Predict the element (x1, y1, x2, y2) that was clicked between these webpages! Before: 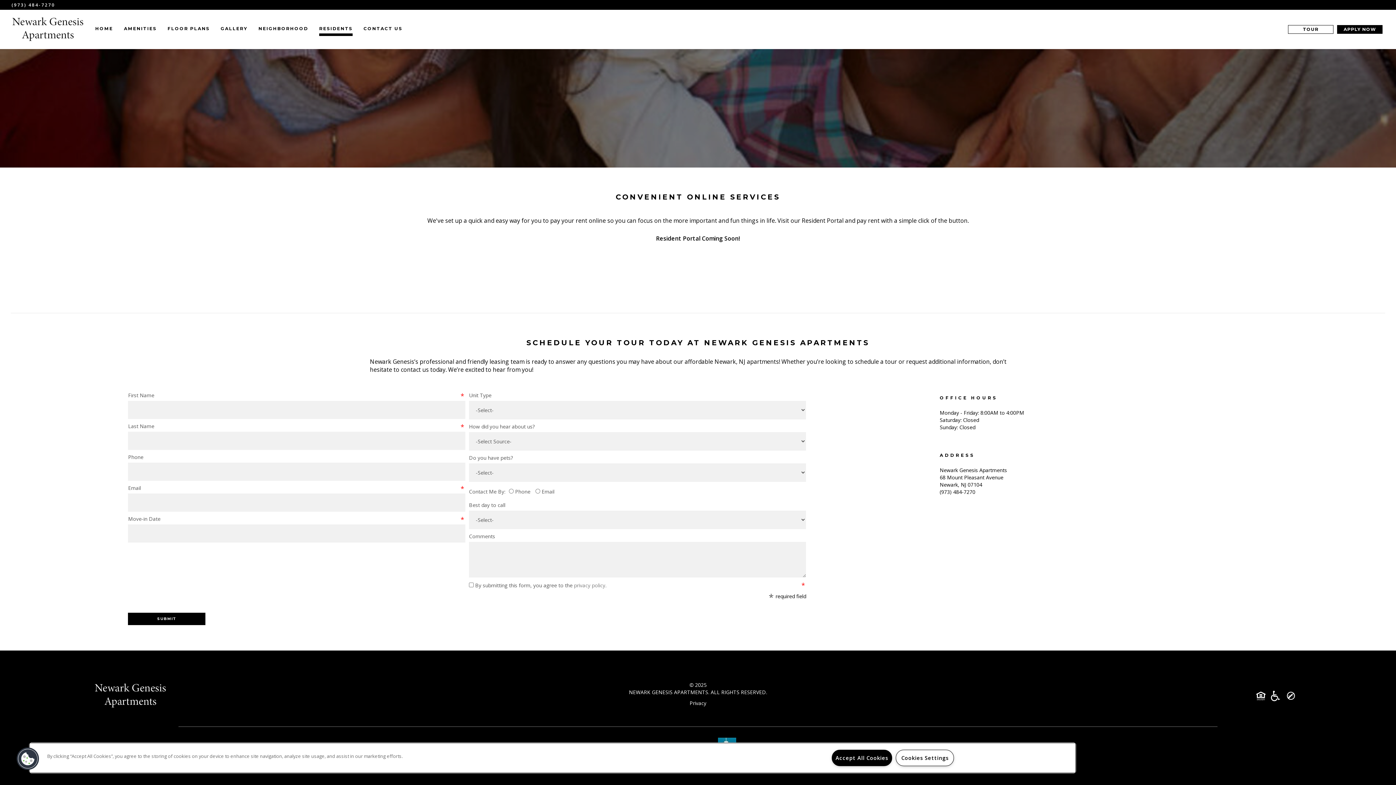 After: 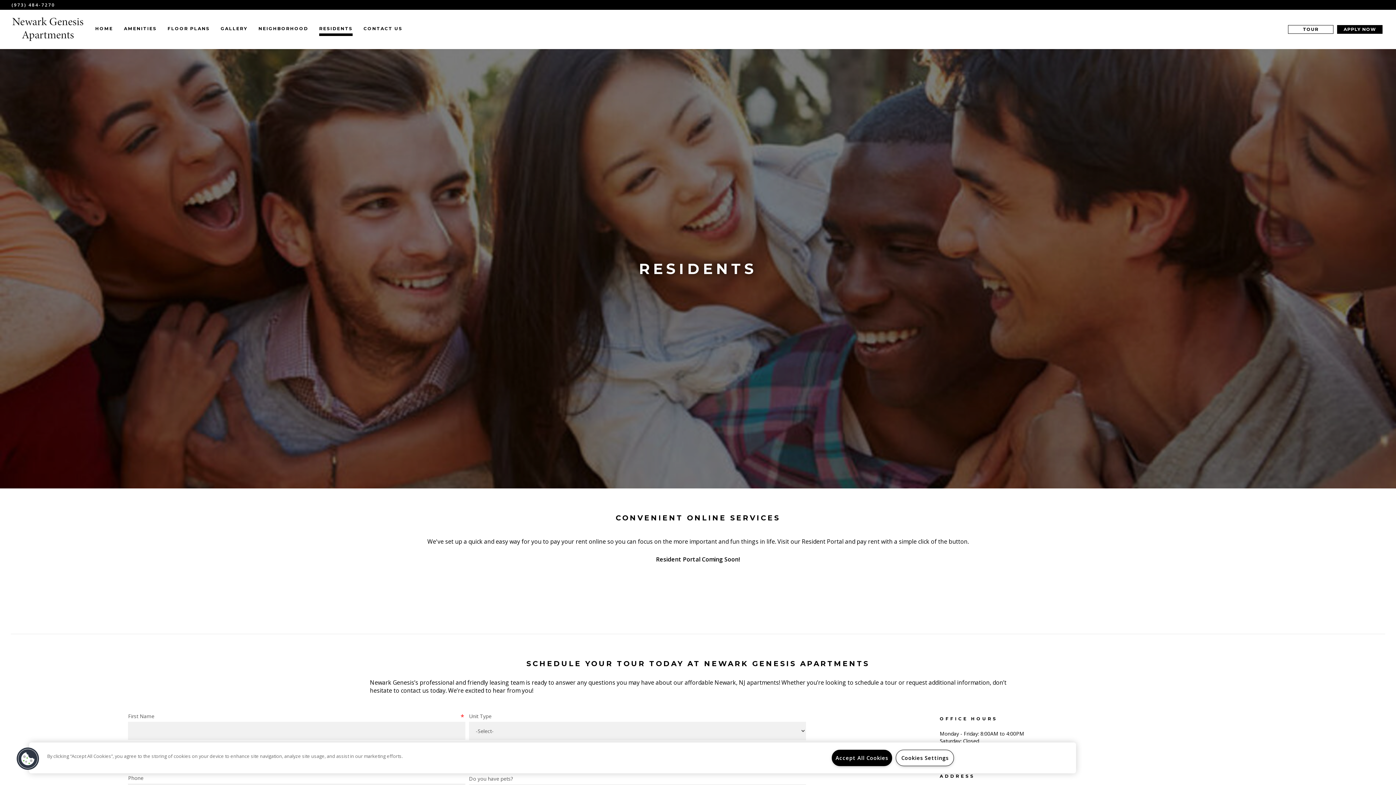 Action: label: RESIDENTS bbox: (319, 25, 352, 36)